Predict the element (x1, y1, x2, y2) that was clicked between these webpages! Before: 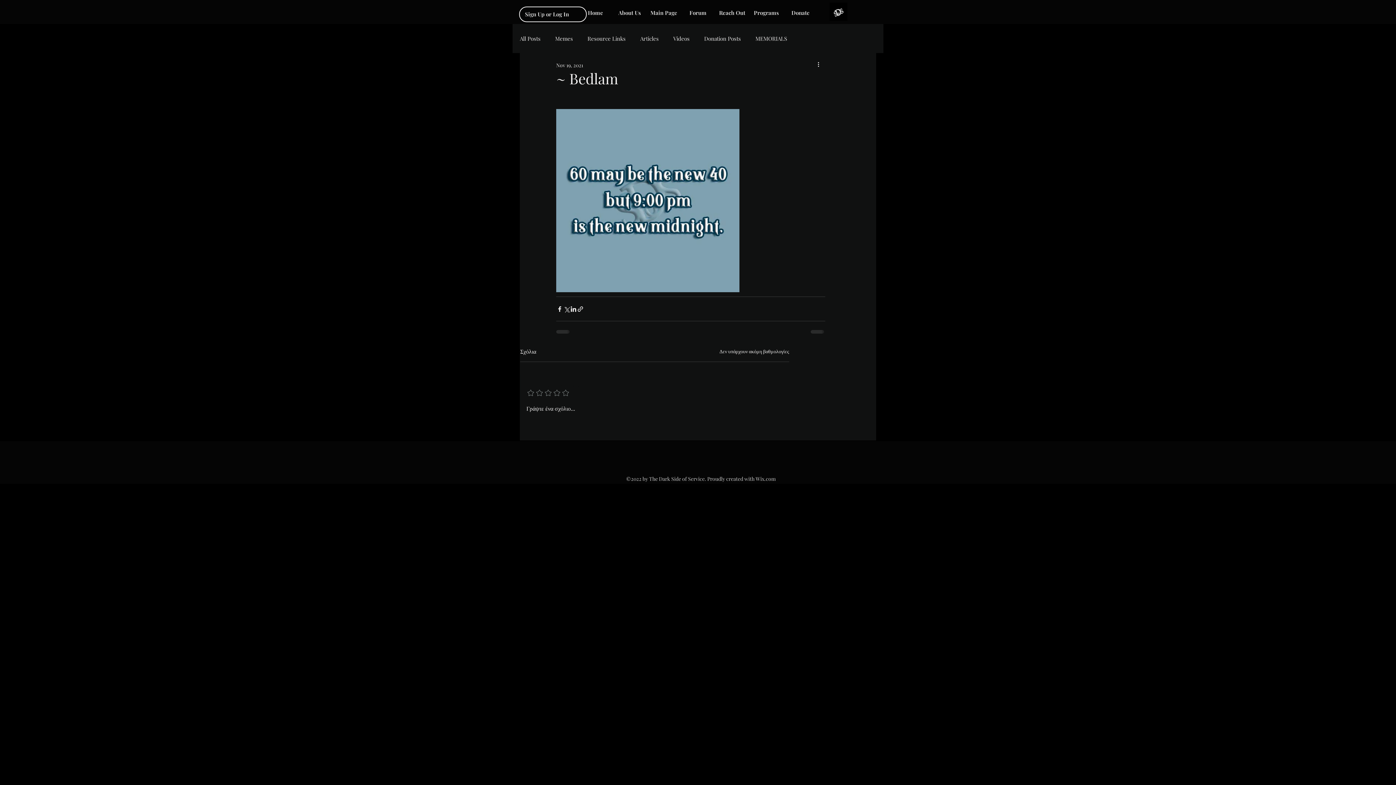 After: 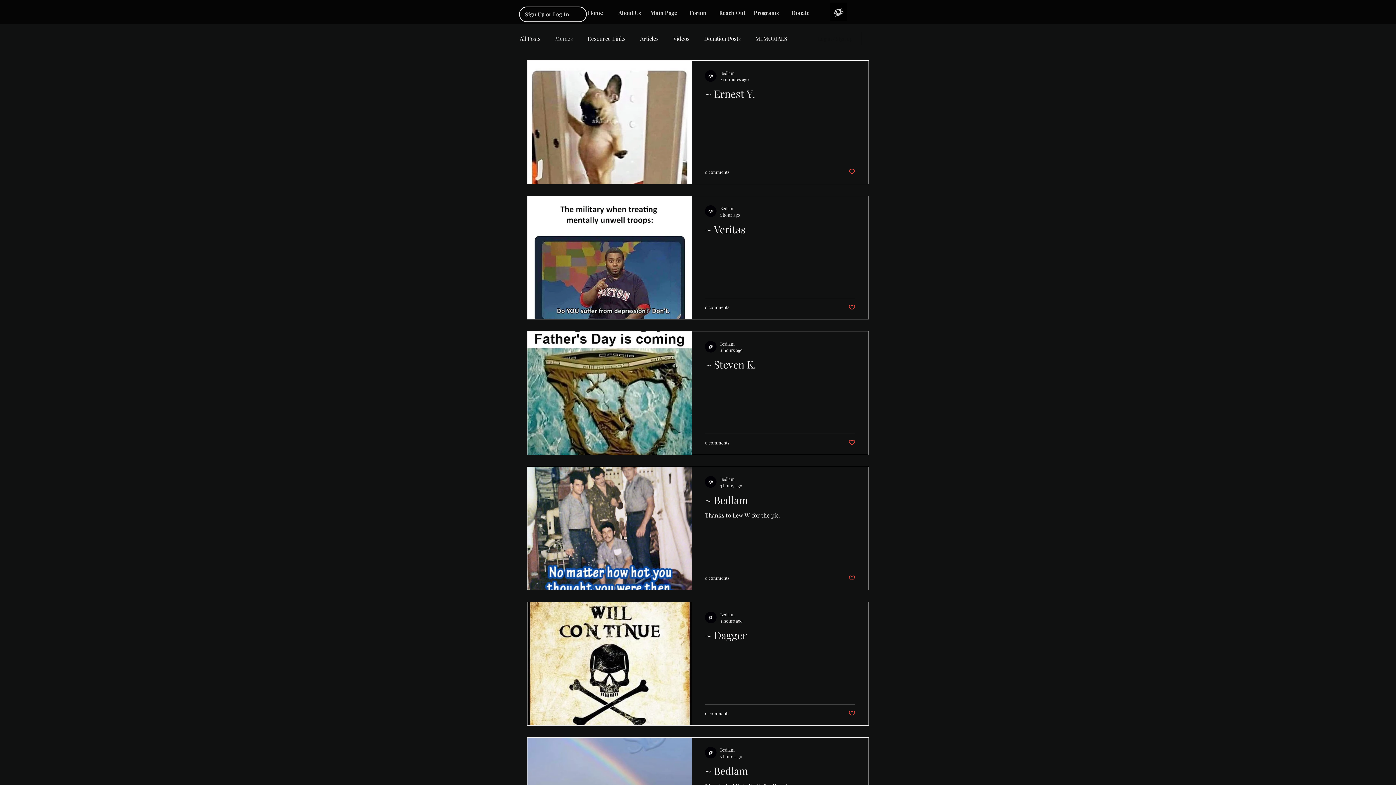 Action: bbox: (555, 34, 573, 42) label: Memes